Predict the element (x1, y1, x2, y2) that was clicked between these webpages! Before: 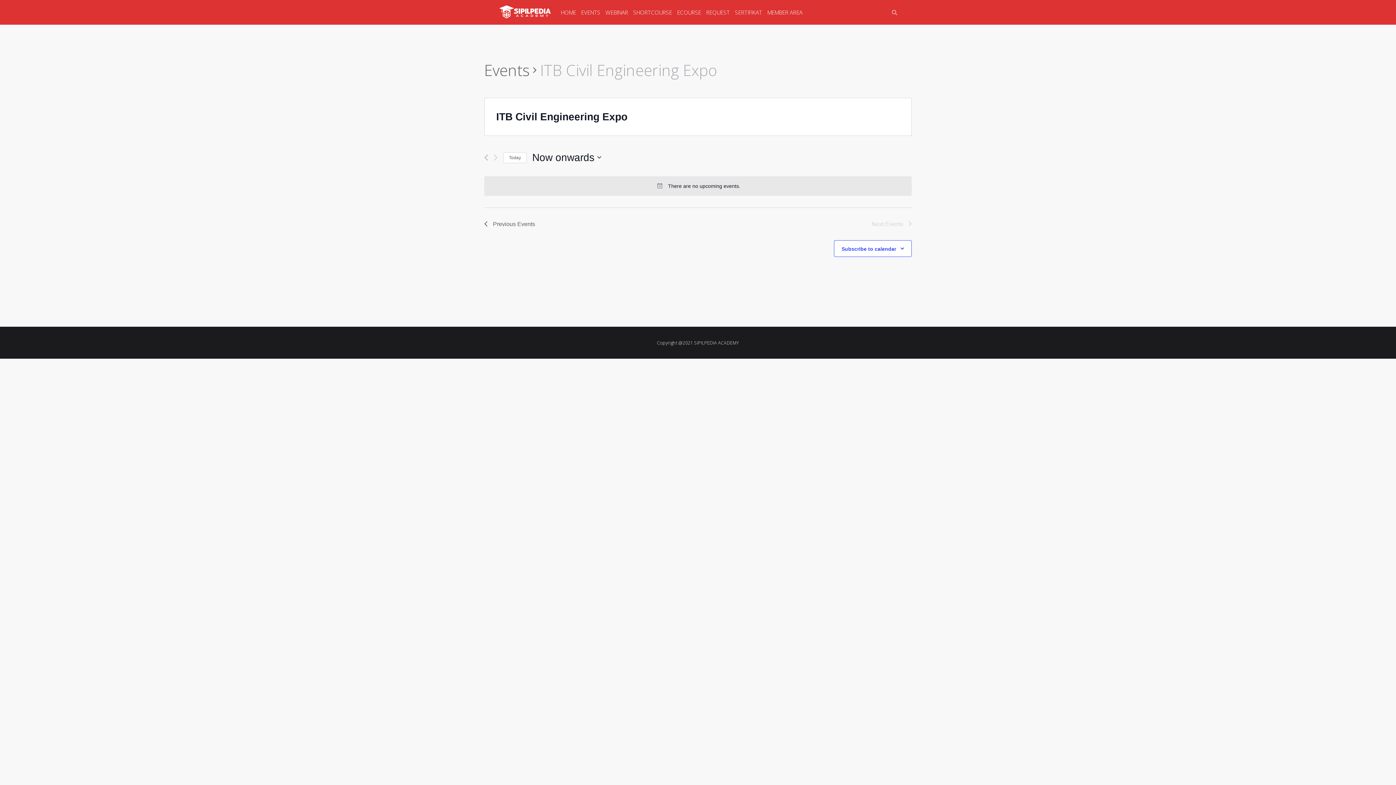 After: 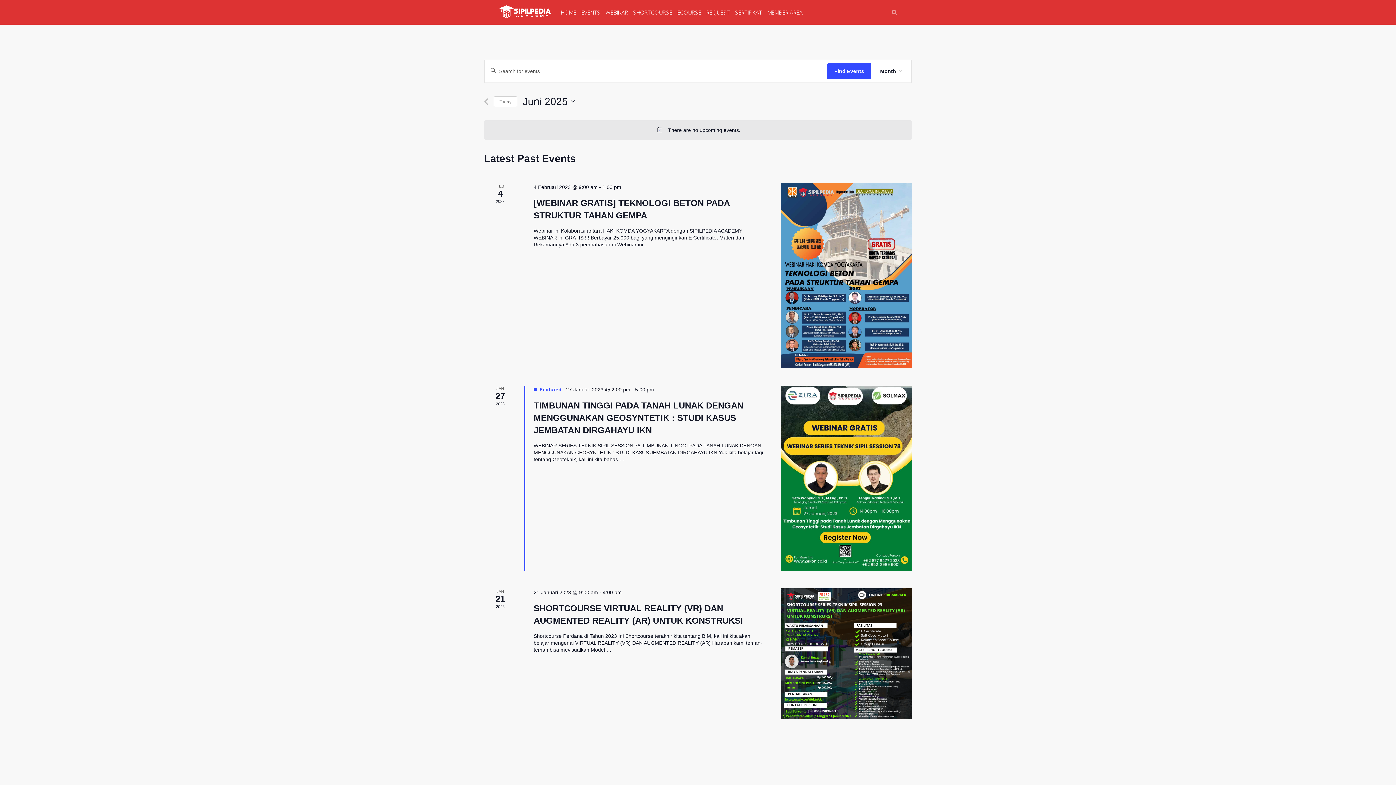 Action: bbox: (484, 59, 529, 80) label: Events